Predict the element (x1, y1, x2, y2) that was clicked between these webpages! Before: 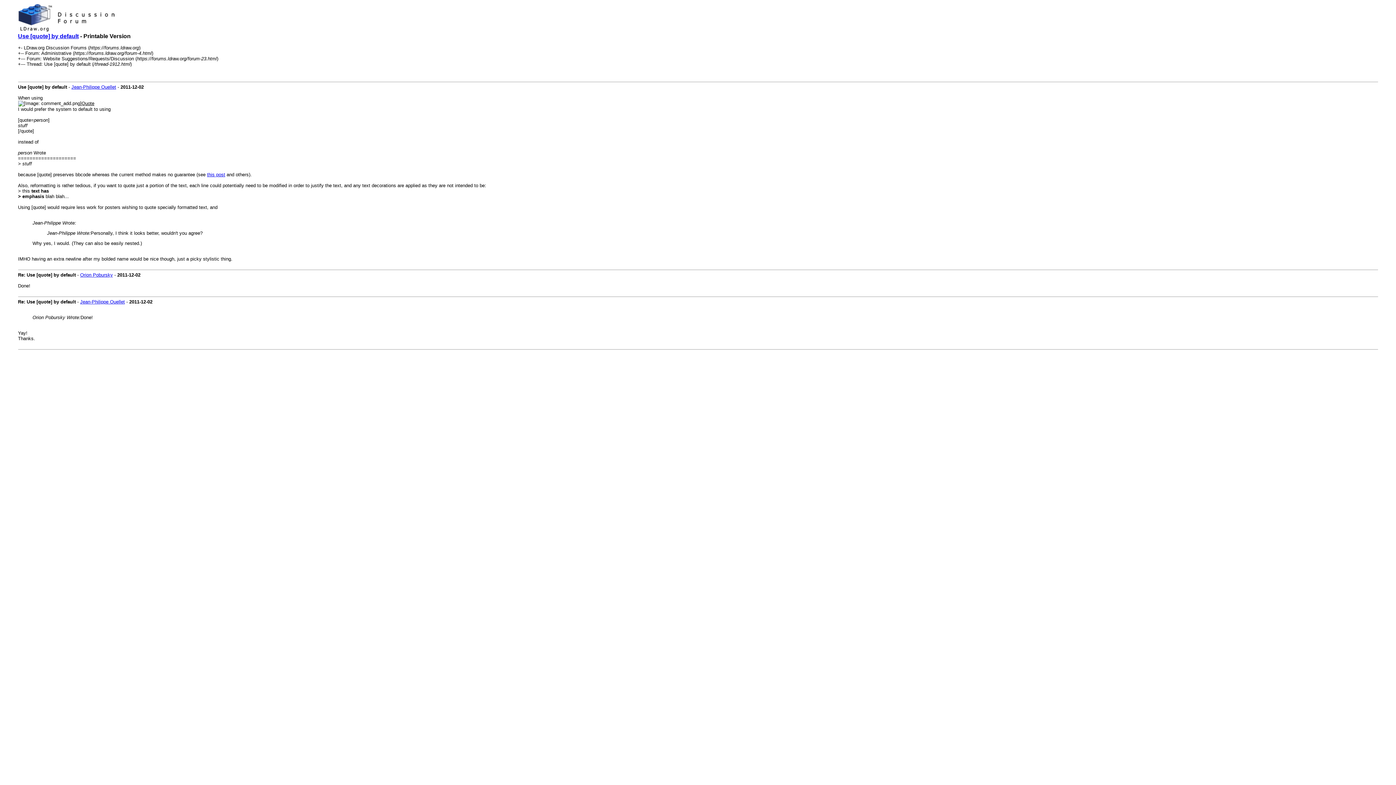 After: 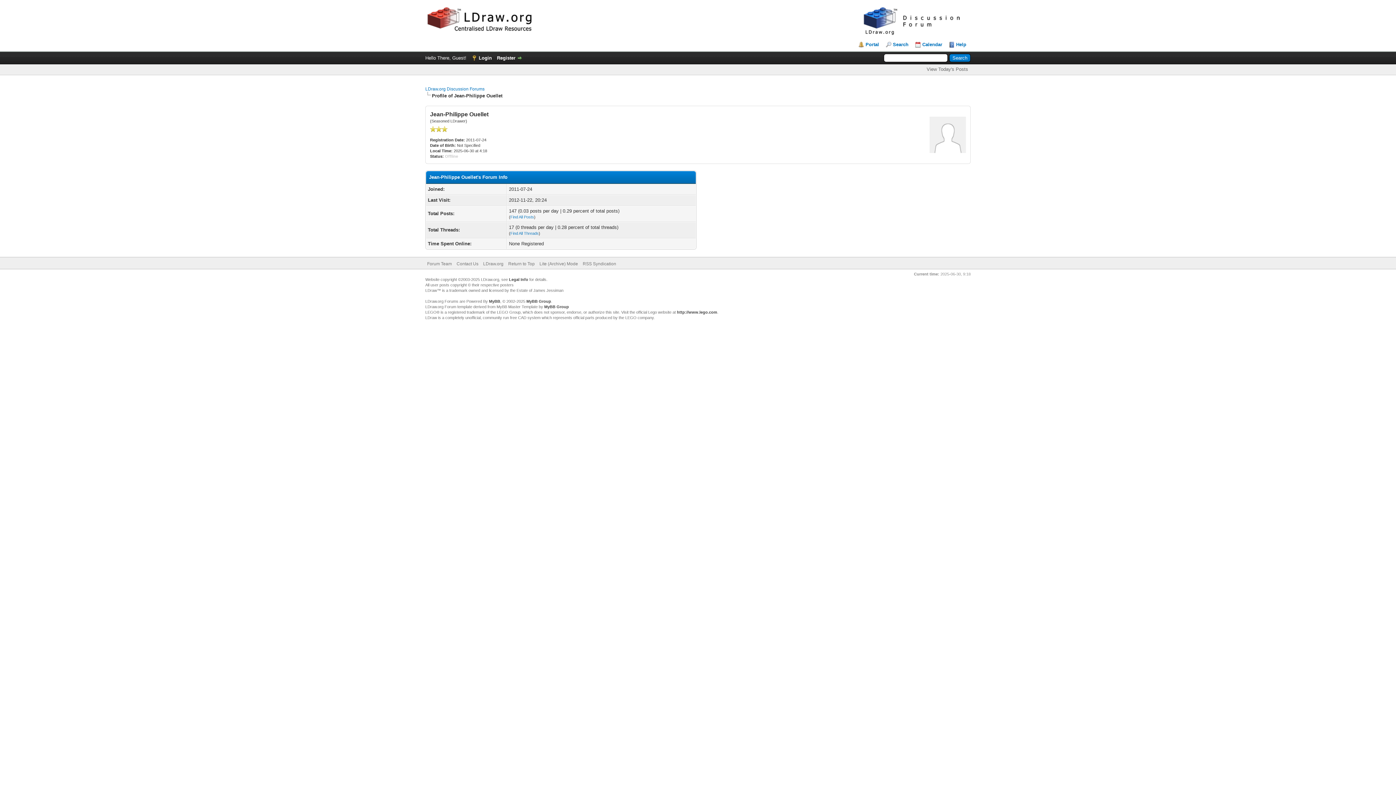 Action: bbox: (80, 299, 124, 304) label: Jean-Philippe Ouellet